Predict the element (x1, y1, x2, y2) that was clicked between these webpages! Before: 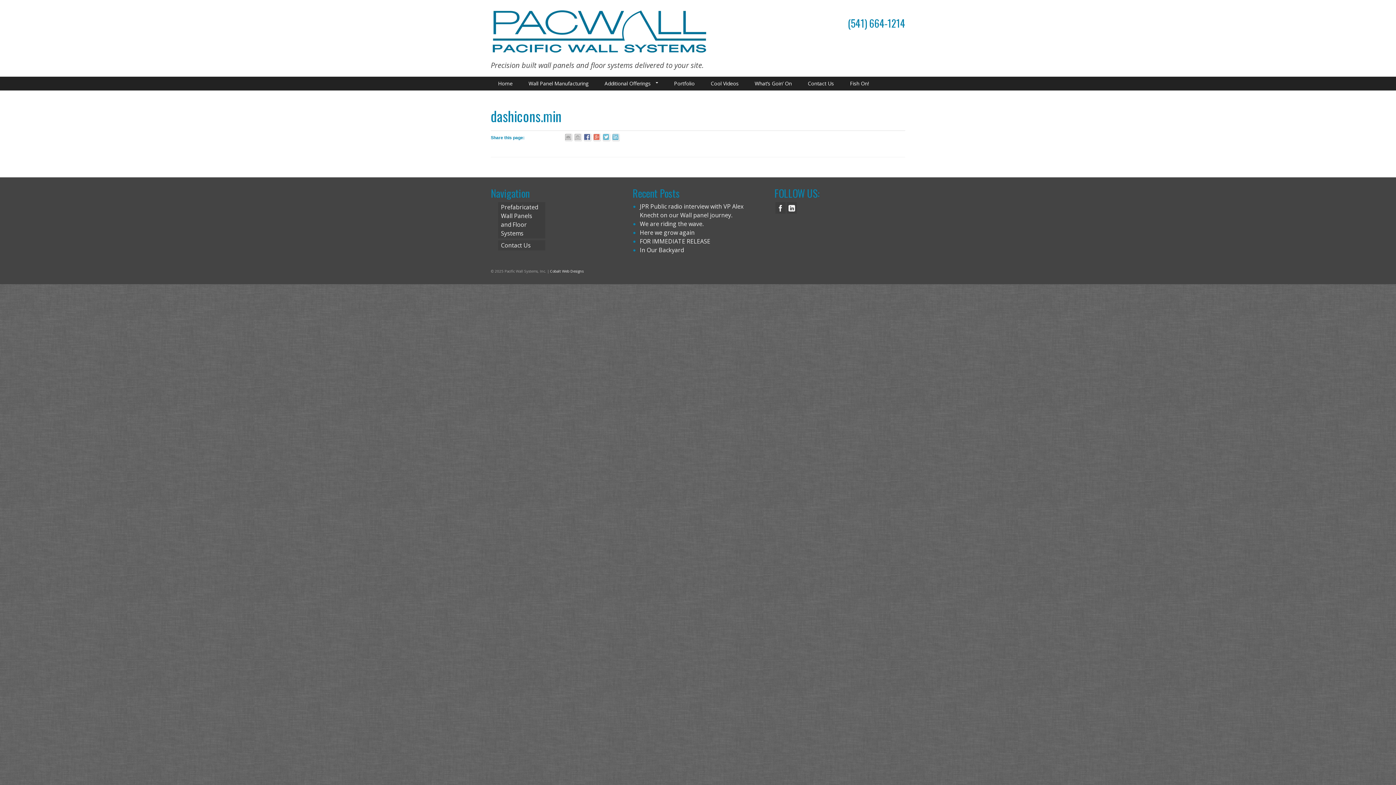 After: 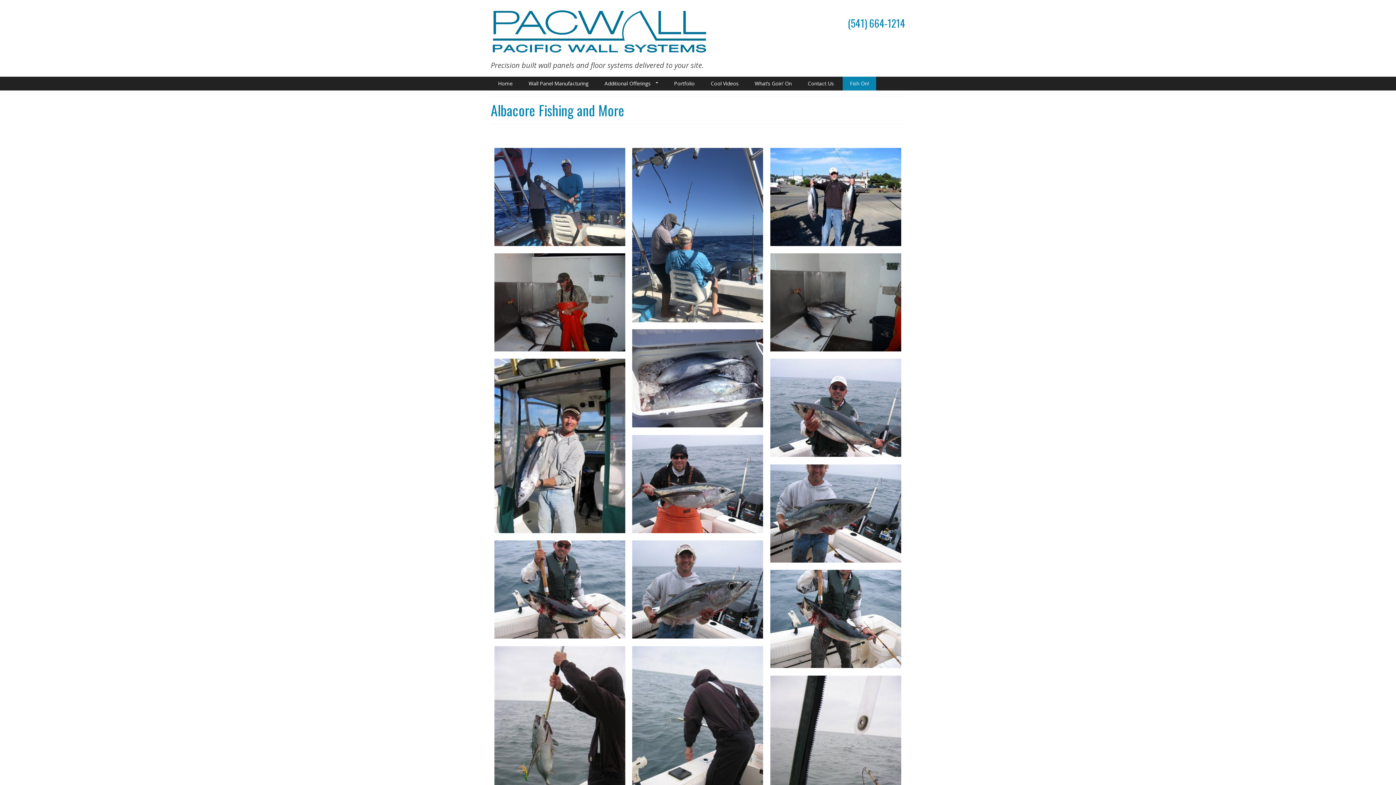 Action: bbox: (850, 76, 869, 90) label: Fish On!